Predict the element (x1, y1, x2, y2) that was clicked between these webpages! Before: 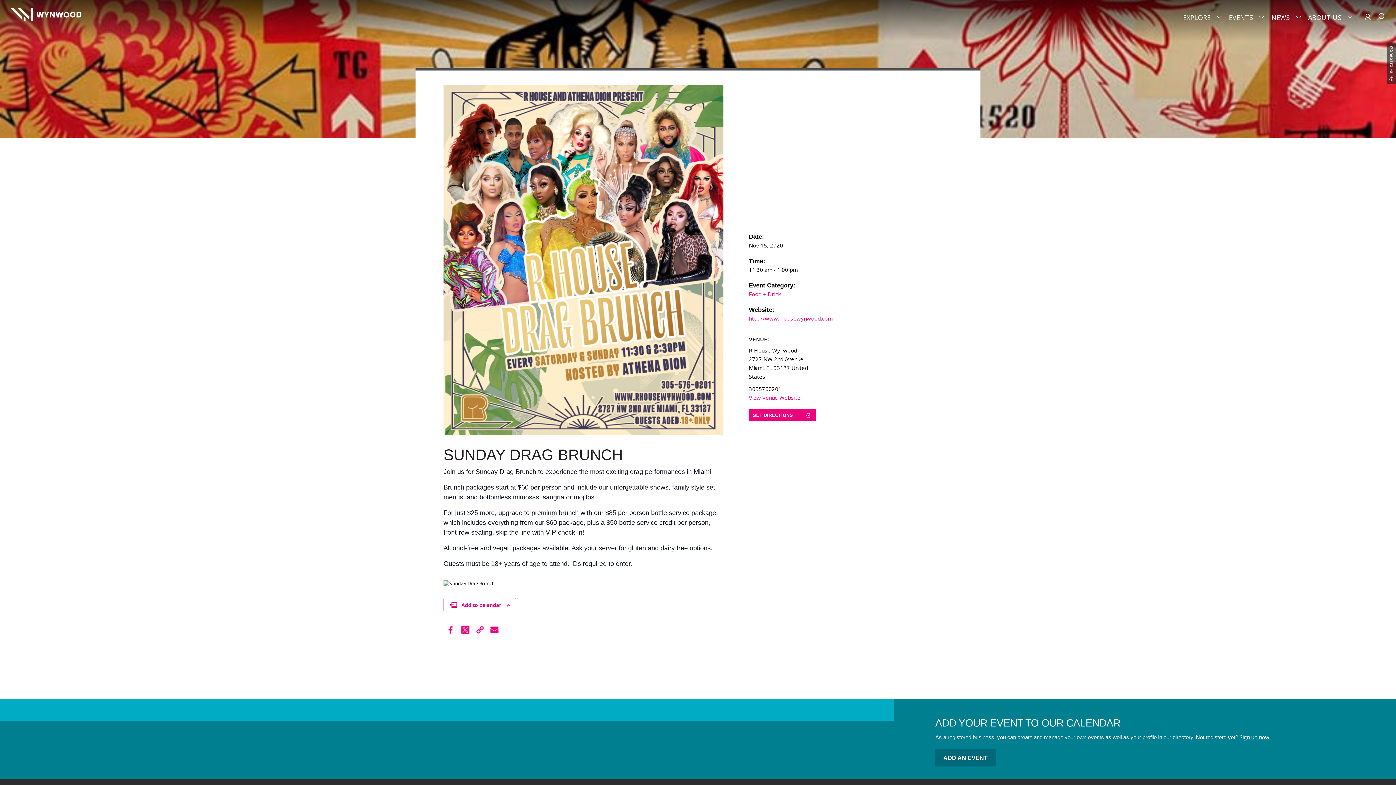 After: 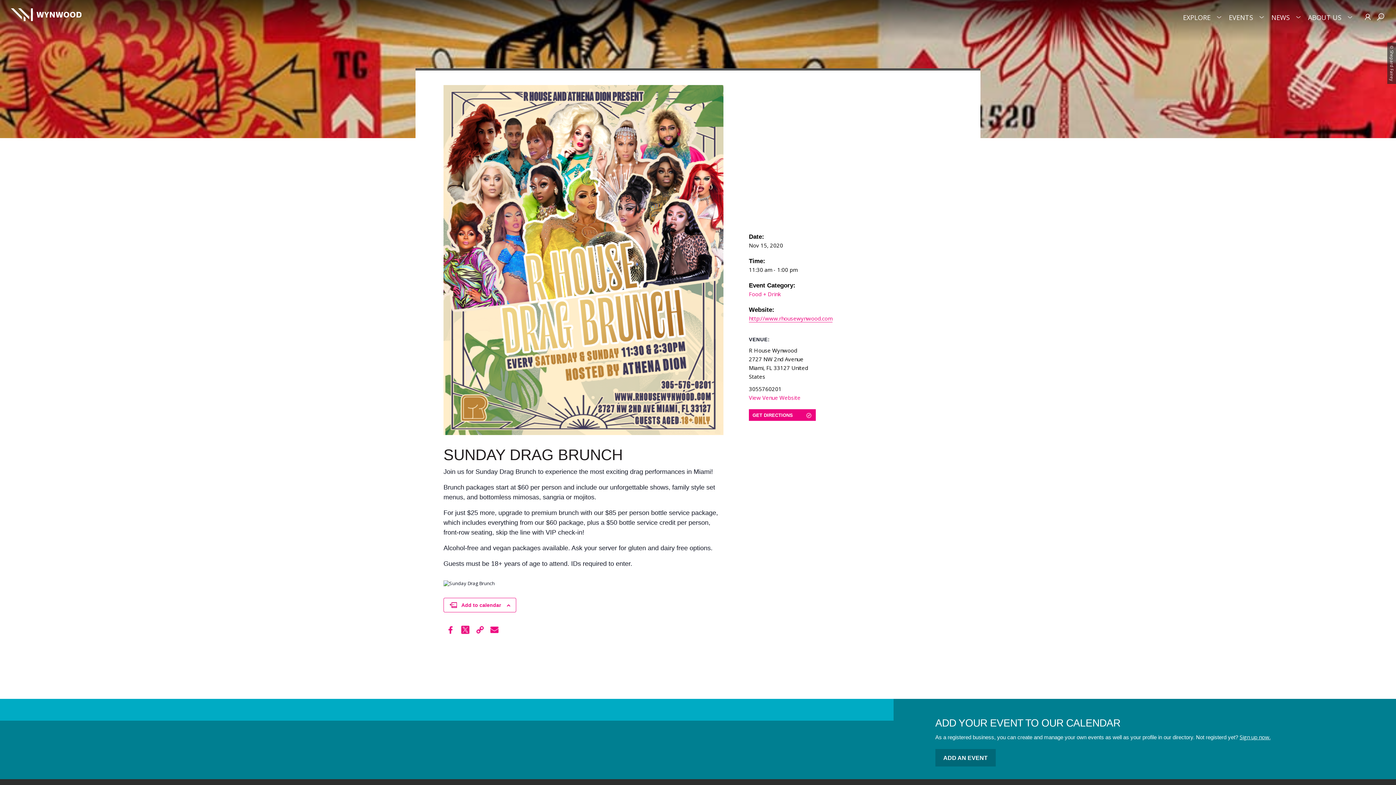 Action: bbox: (749, 314, 832, 322) label: http://www.rhousewynwood.com